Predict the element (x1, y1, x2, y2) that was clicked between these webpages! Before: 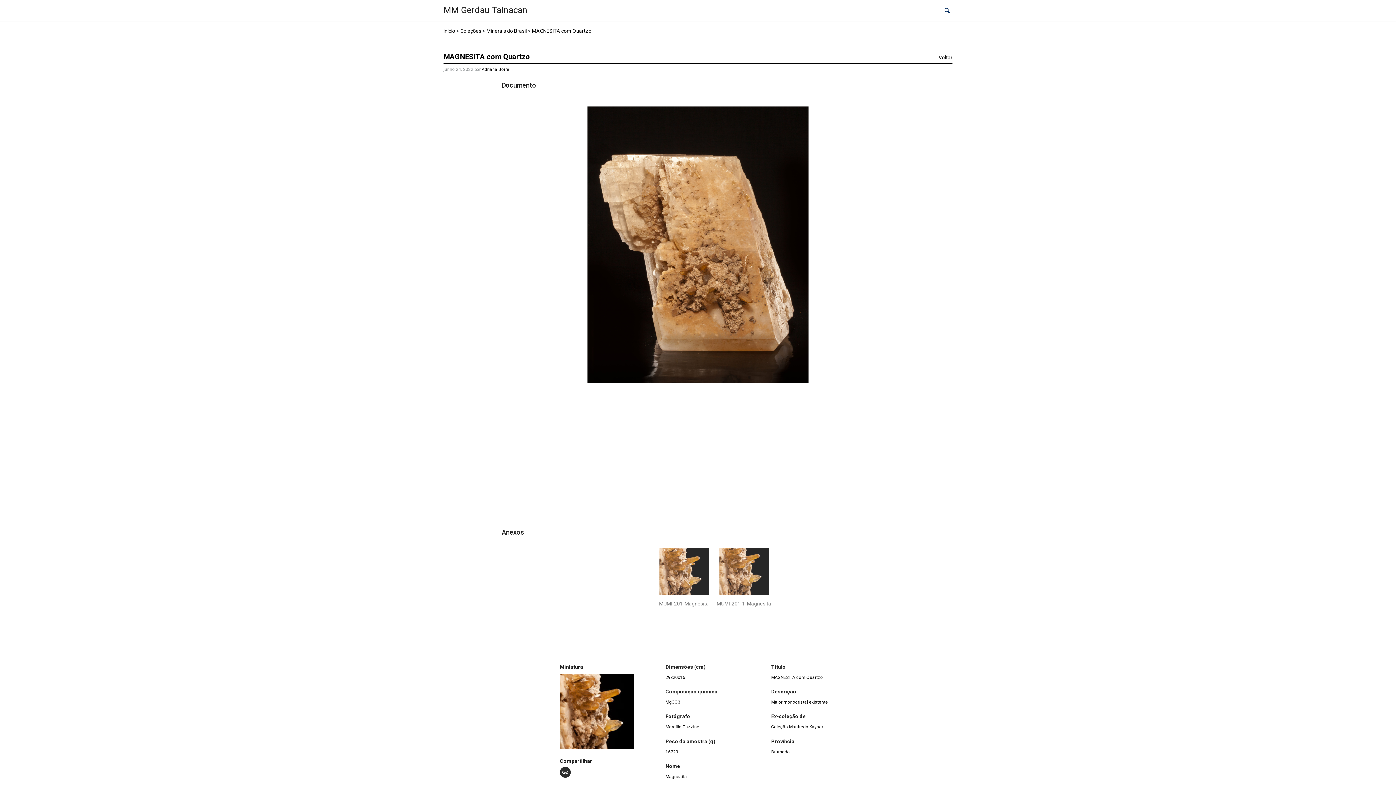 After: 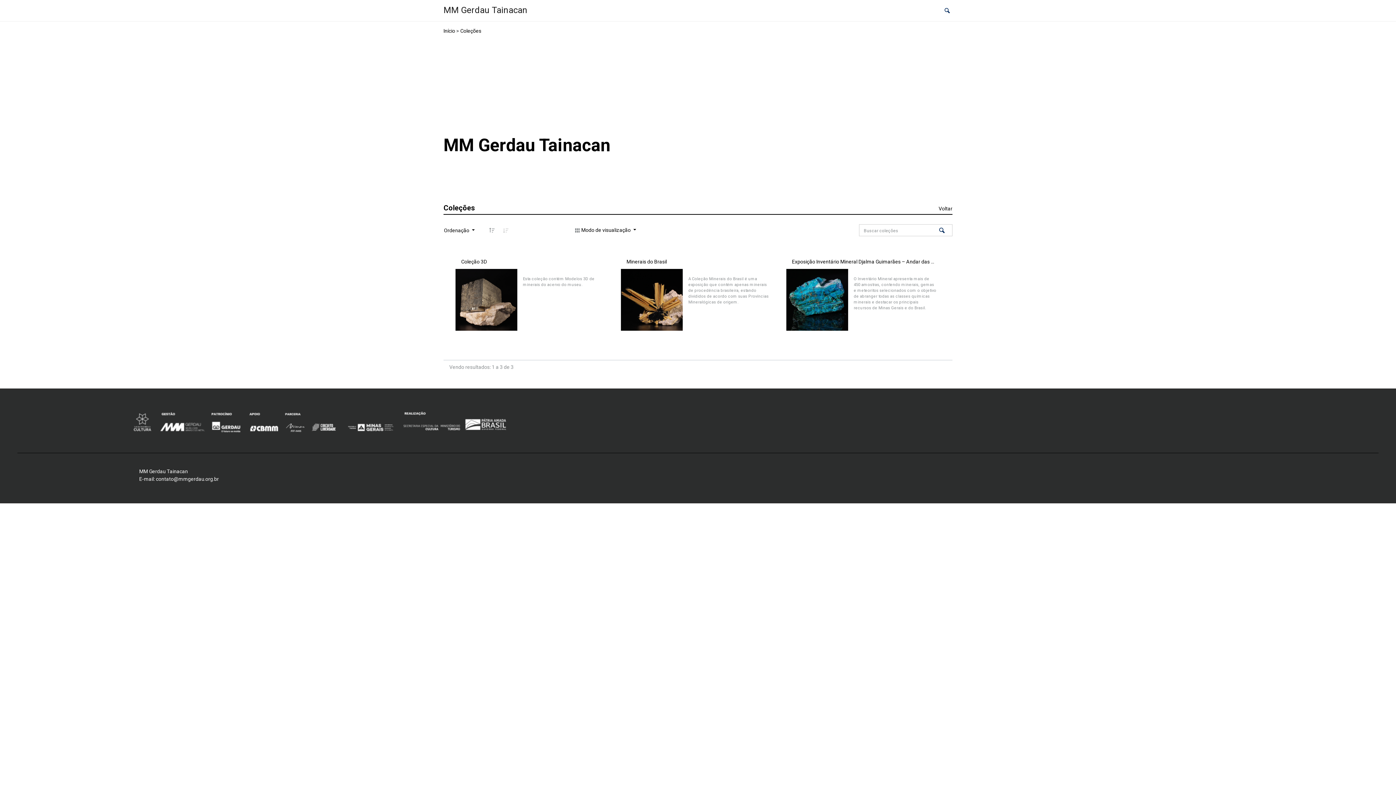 Action: bbox: (443, 27, 455, 34) label: Início